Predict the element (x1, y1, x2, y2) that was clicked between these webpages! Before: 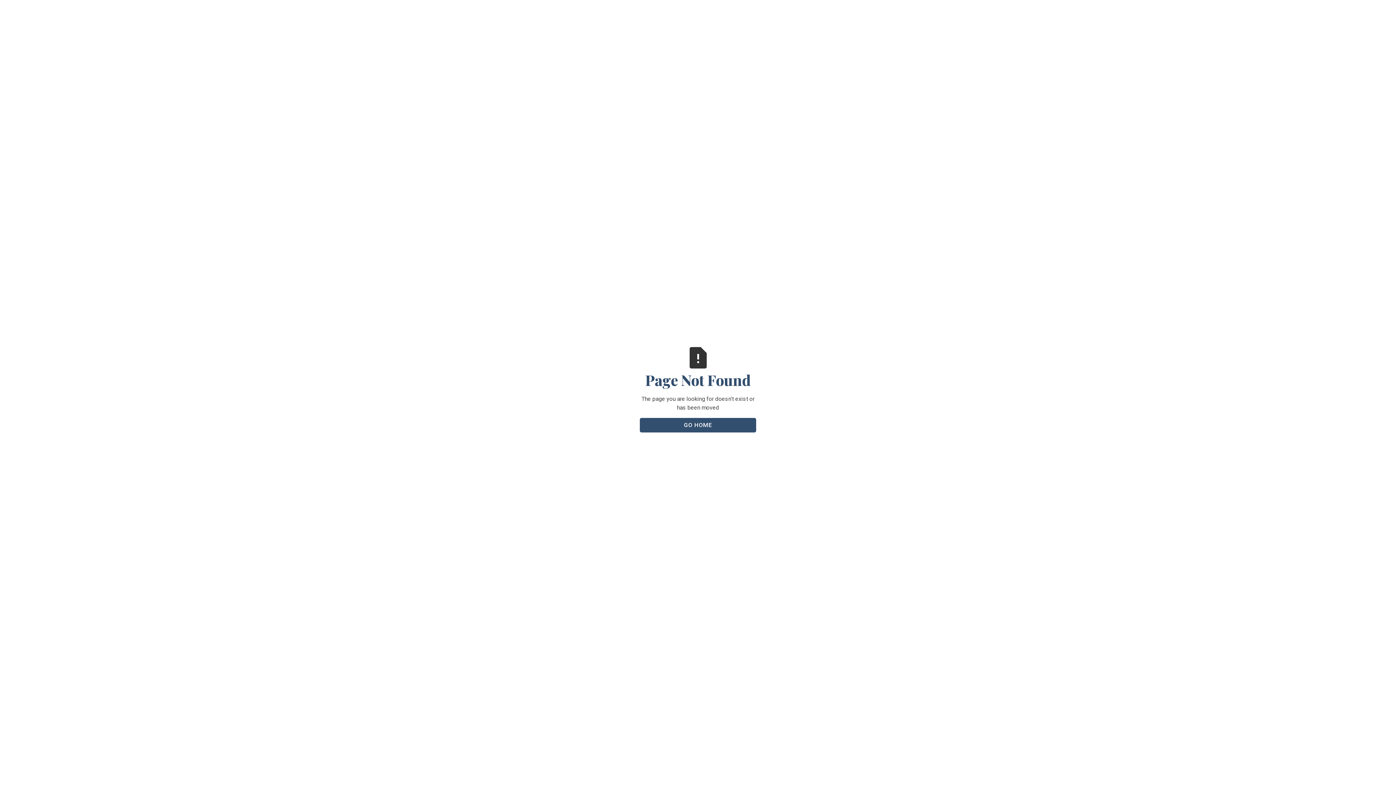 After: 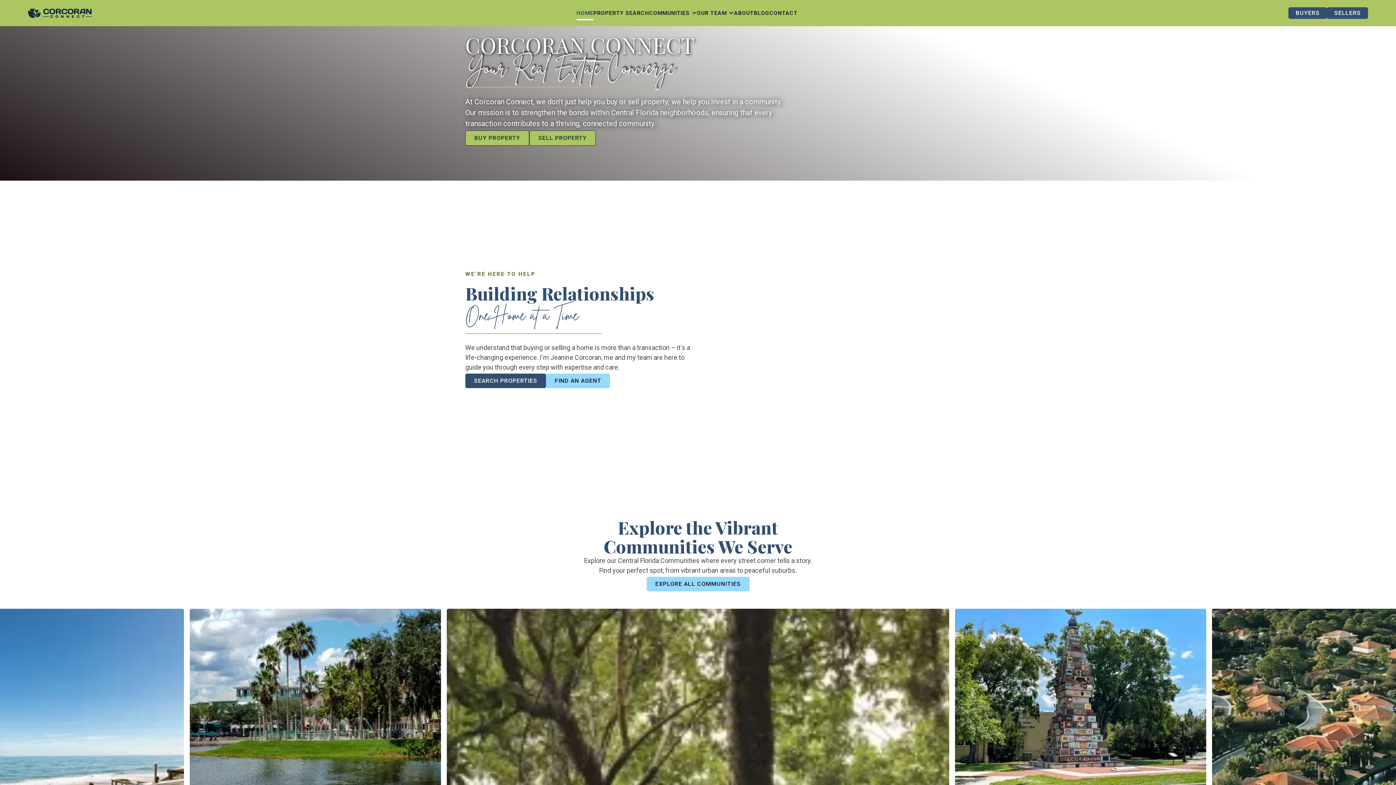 Action: bbox: (640, 418, 756, 432) label: GO HOME